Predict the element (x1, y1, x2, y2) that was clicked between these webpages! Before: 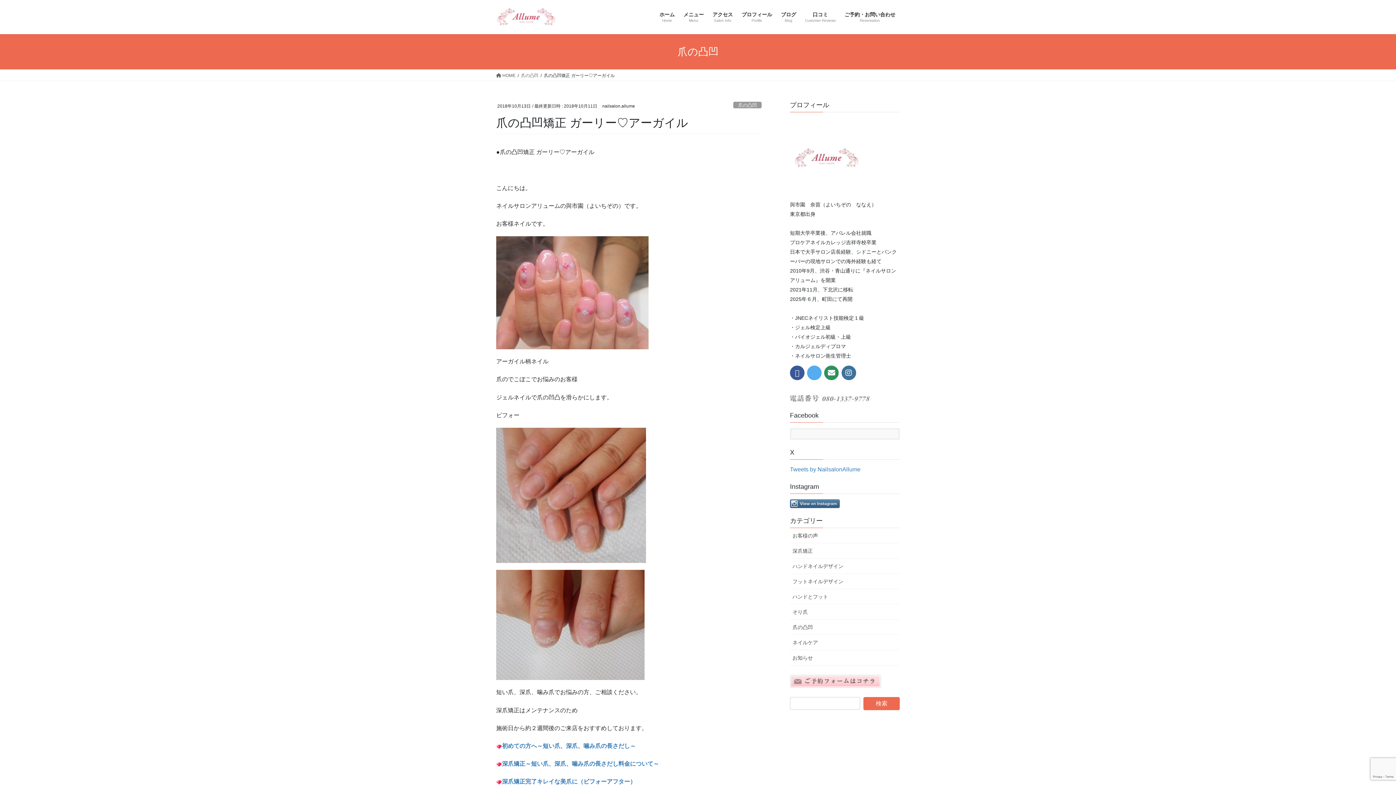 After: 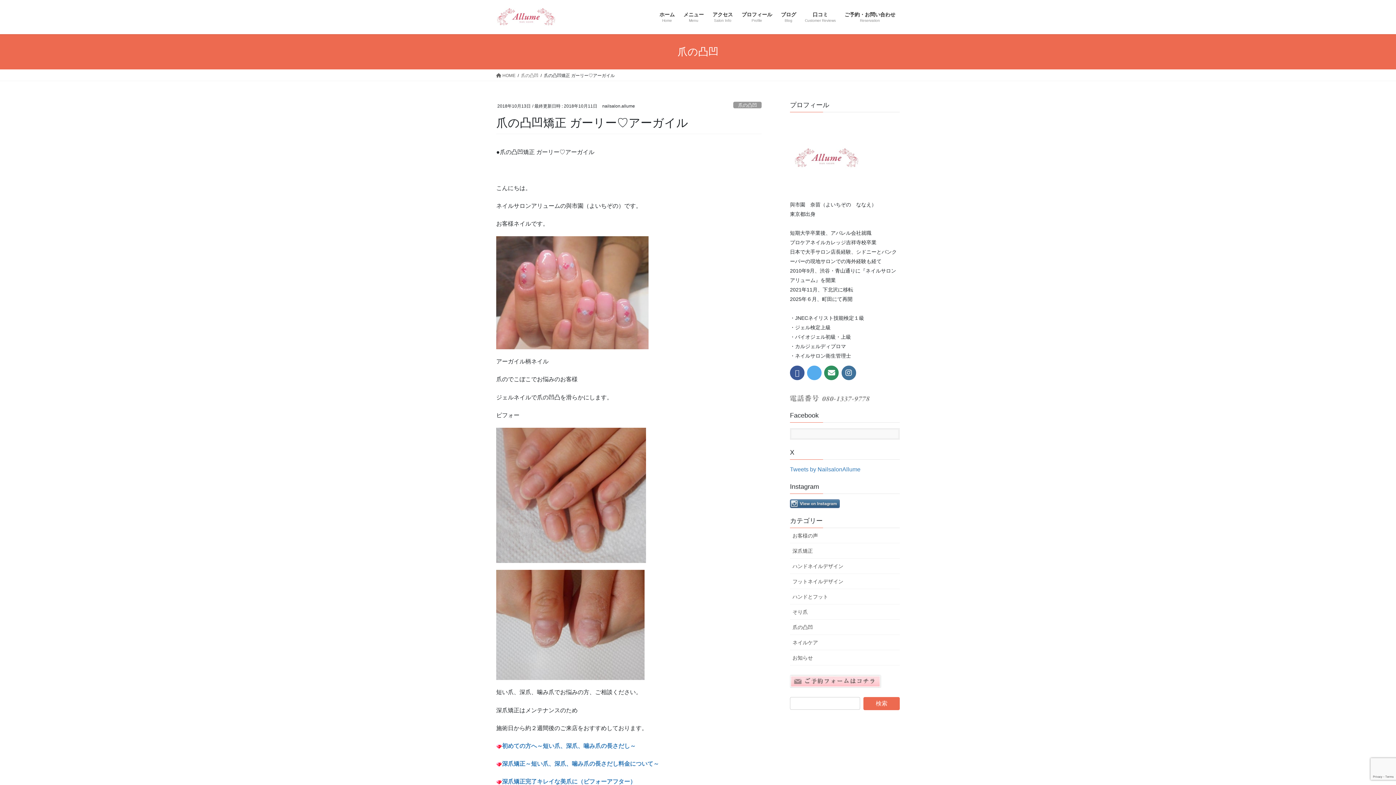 Action: bbox: (790, 678, 881, 684)